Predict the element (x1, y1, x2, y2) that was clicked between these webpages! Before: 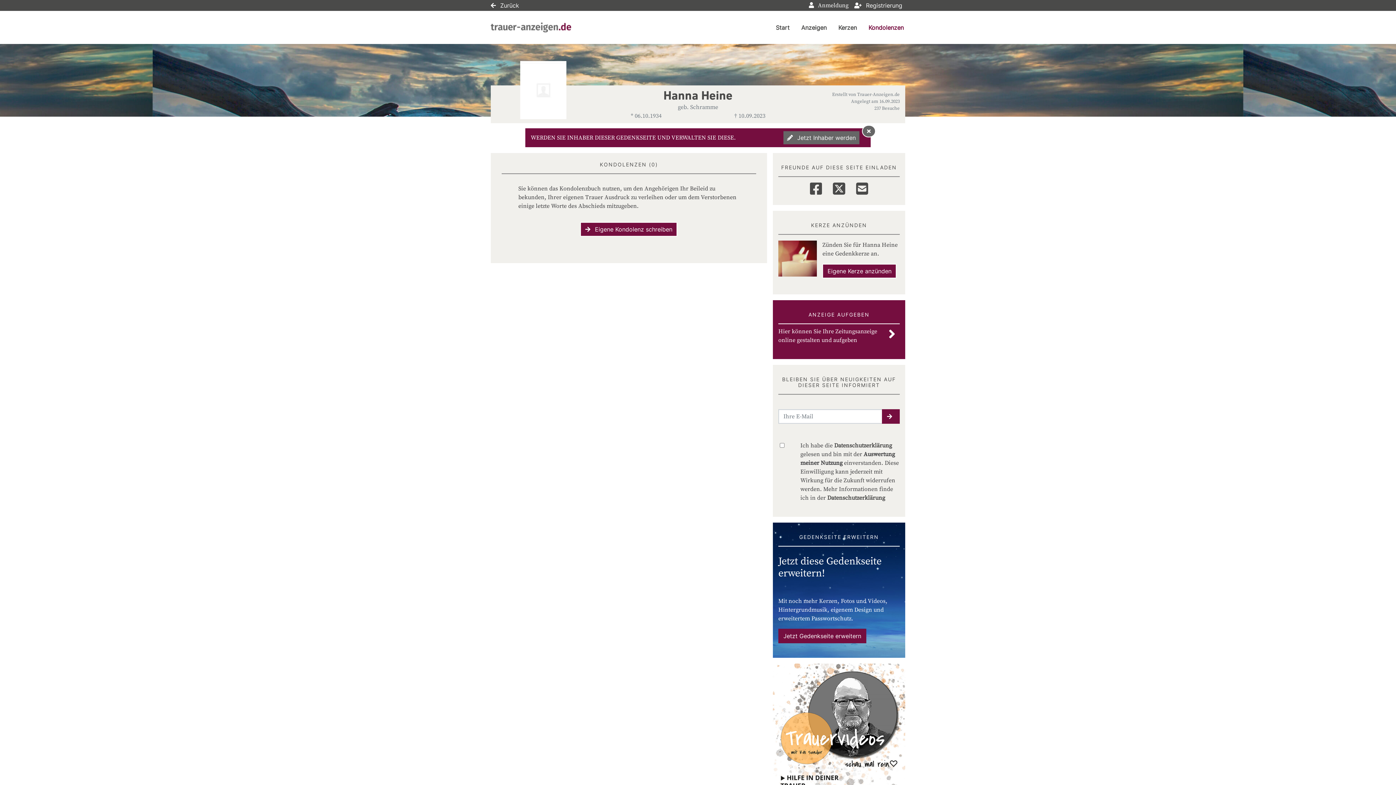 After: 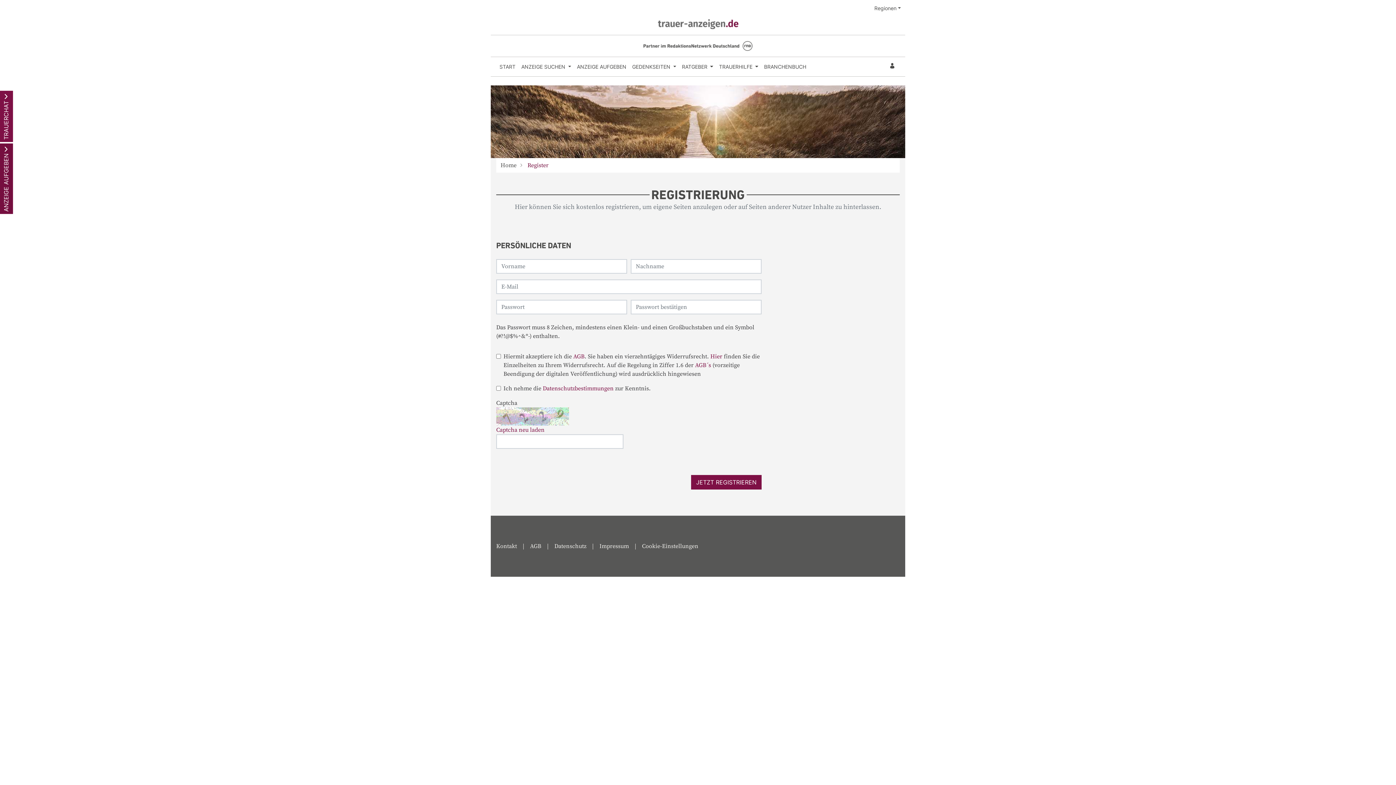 Action: bbox: (851, 0, 905, 11) label:  Registrierung